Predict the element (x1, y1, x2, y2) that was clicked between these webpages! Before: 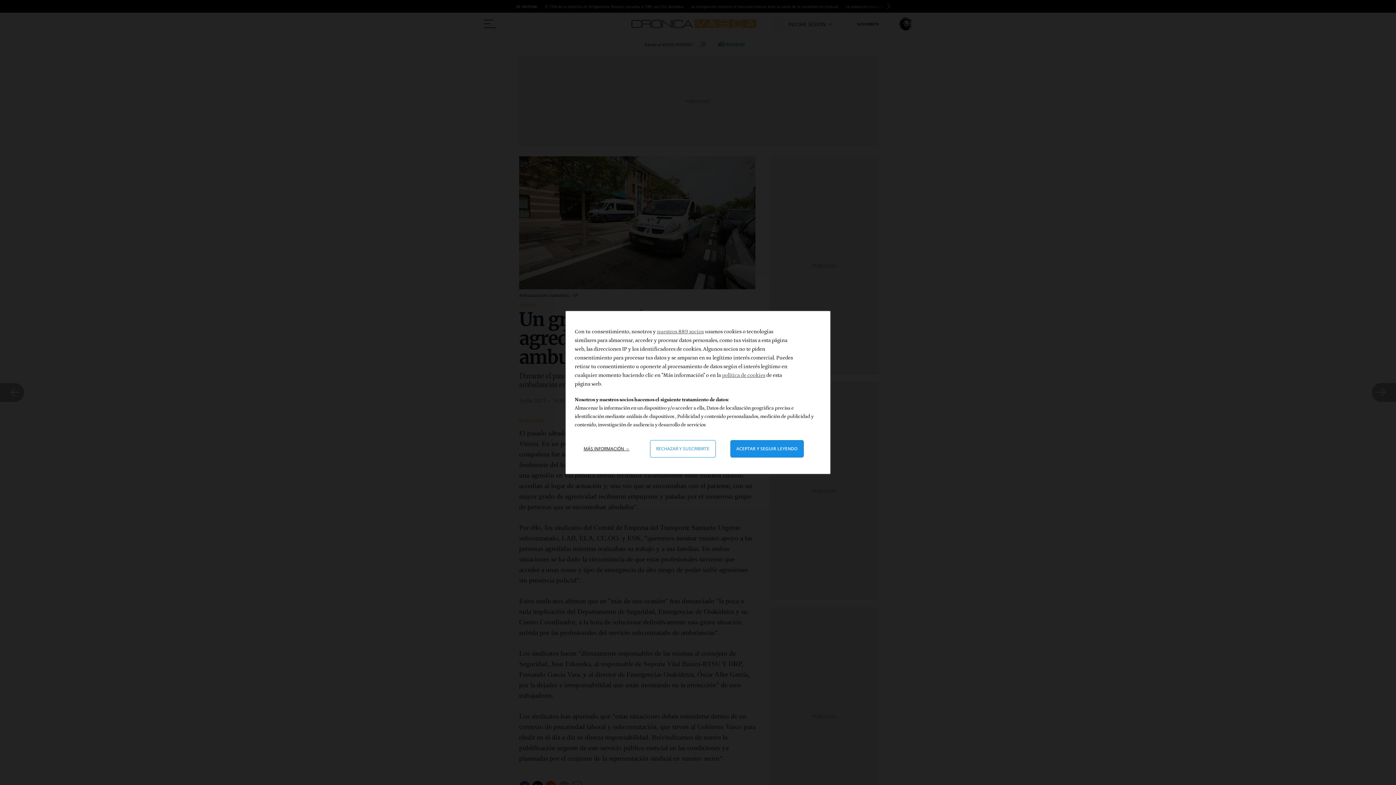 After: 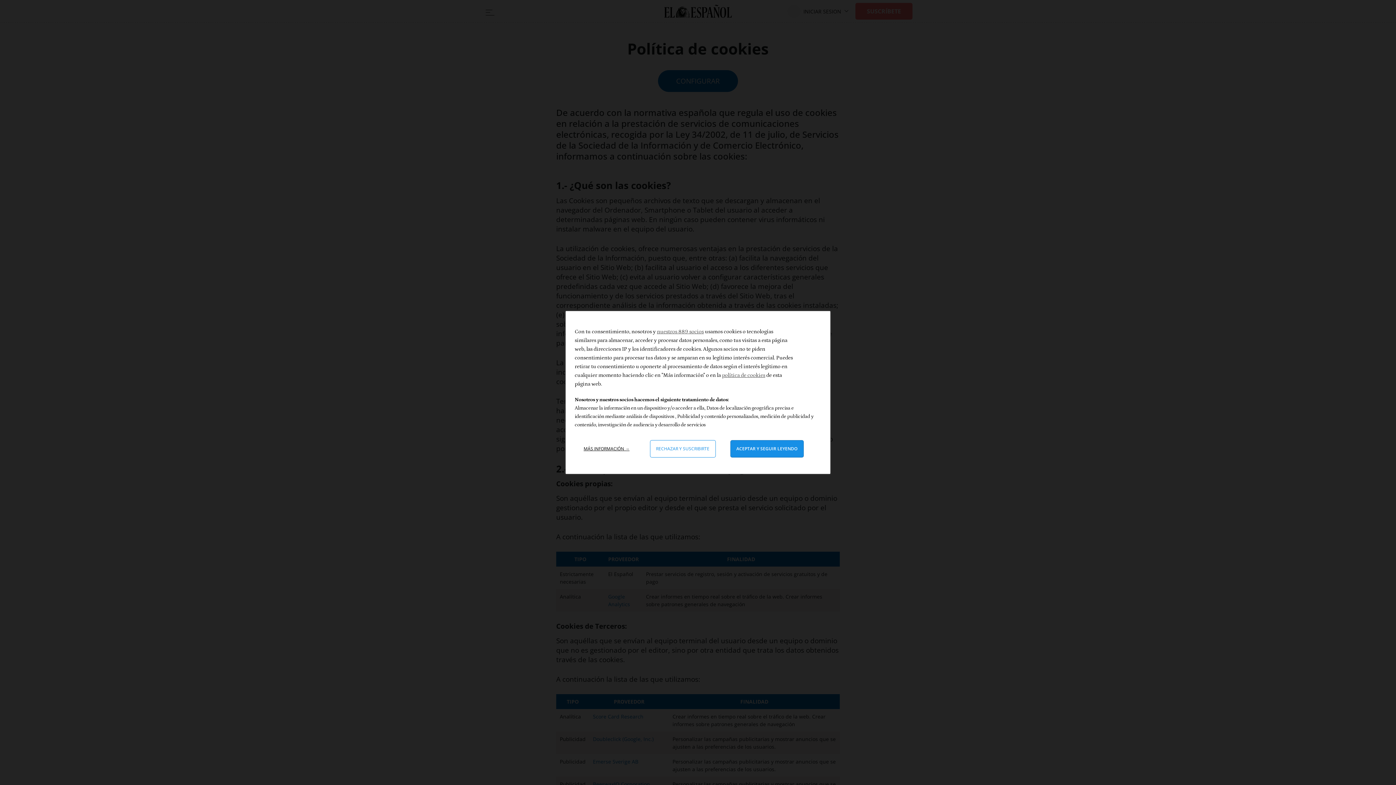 Action: label: política de cookies bbox: (722, 372, 765, 378)